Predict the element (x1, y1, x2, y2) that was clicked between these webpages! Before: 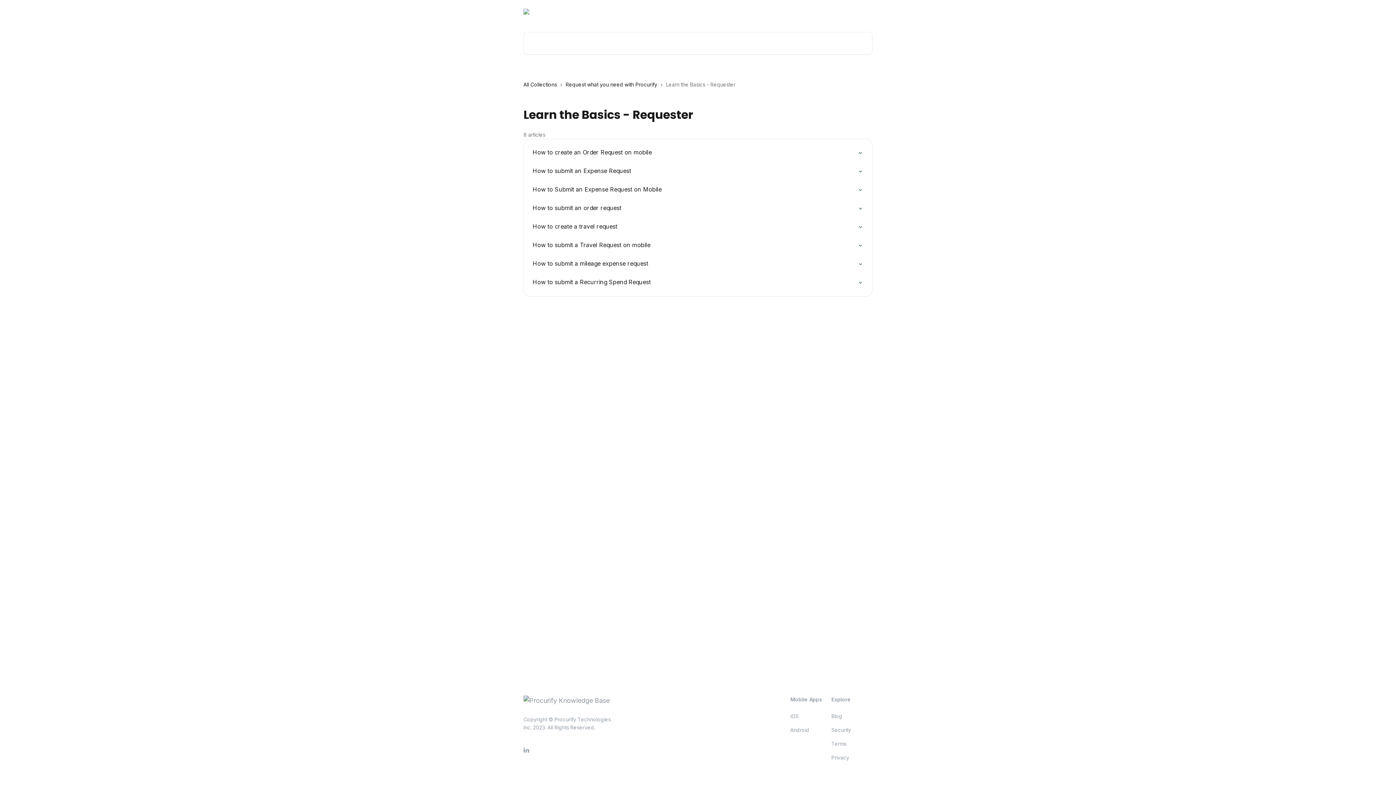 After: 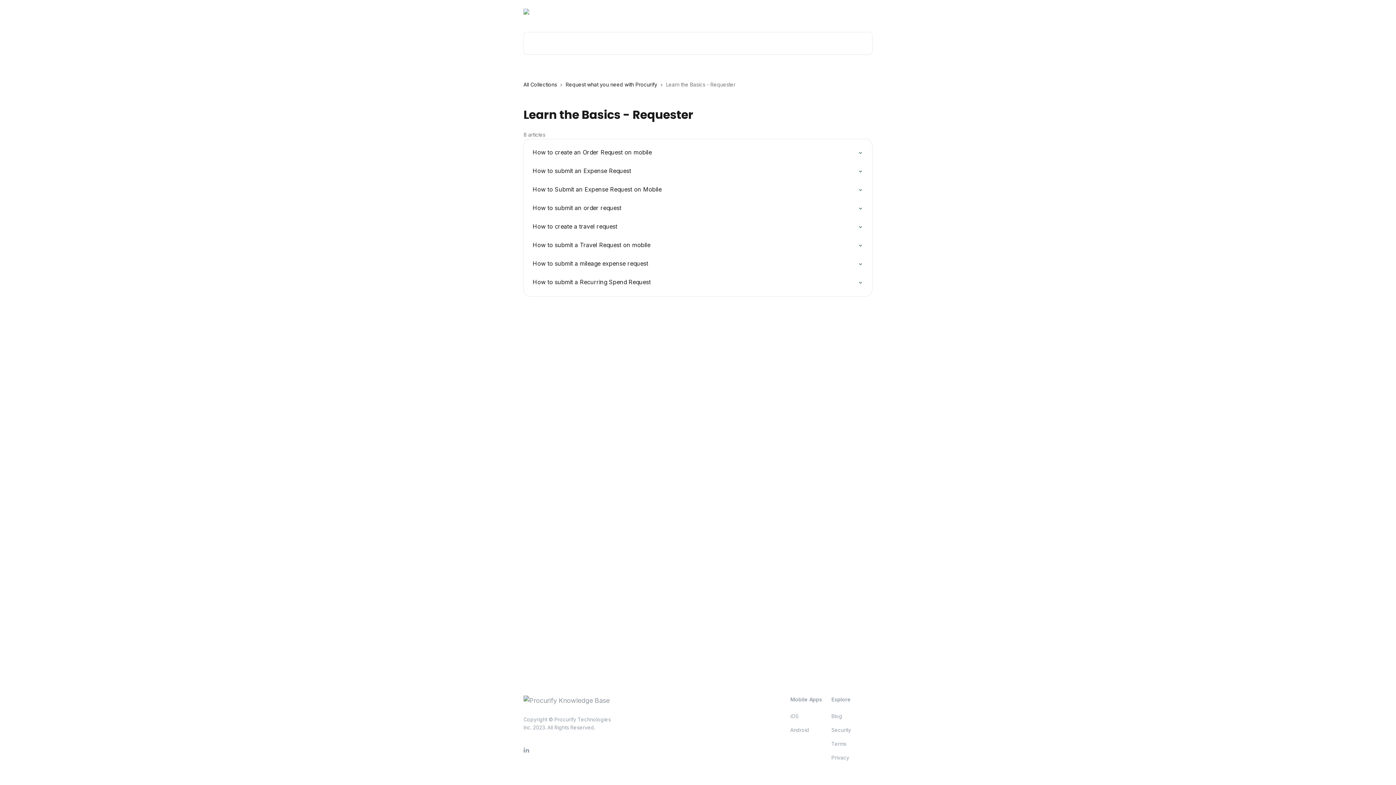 Action: bbox: (817, 9, 833, 14) label: Status